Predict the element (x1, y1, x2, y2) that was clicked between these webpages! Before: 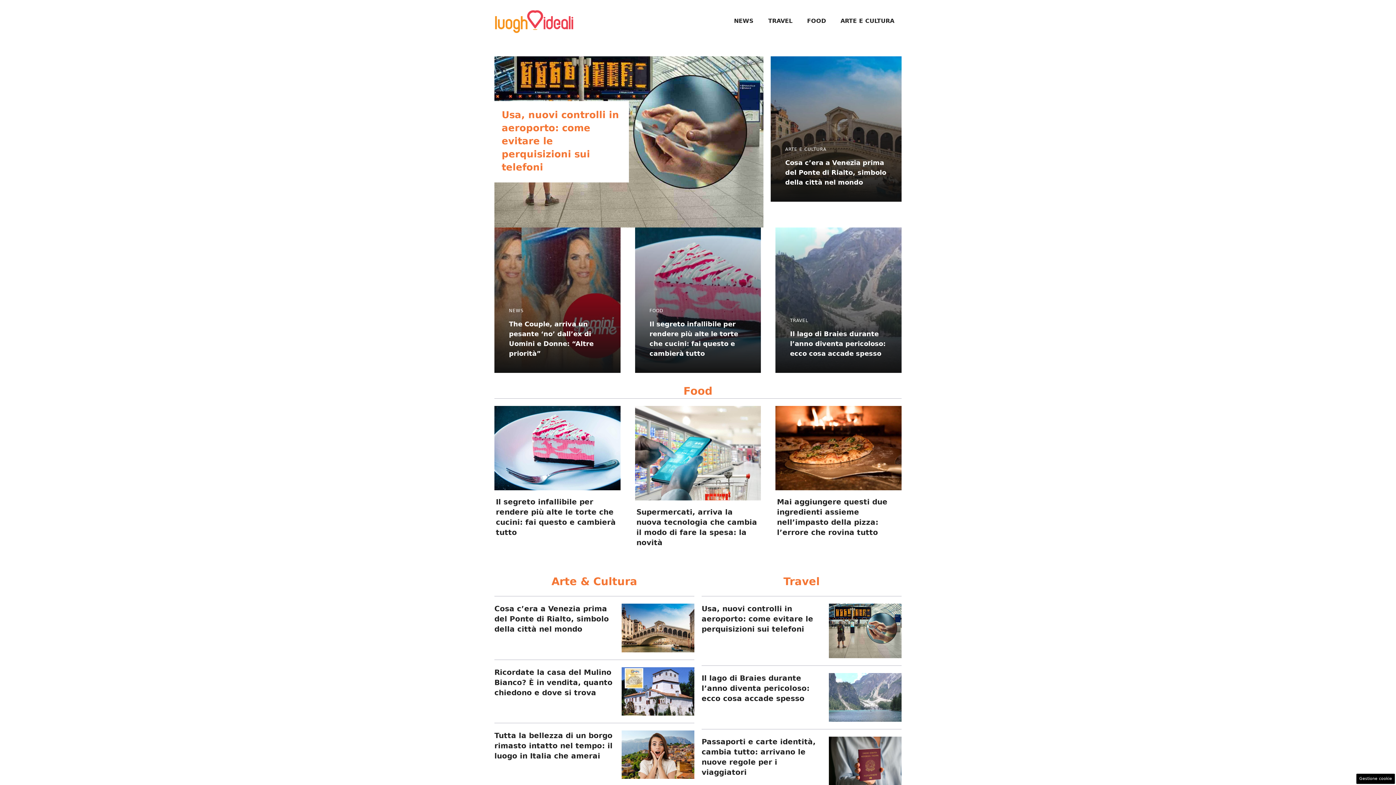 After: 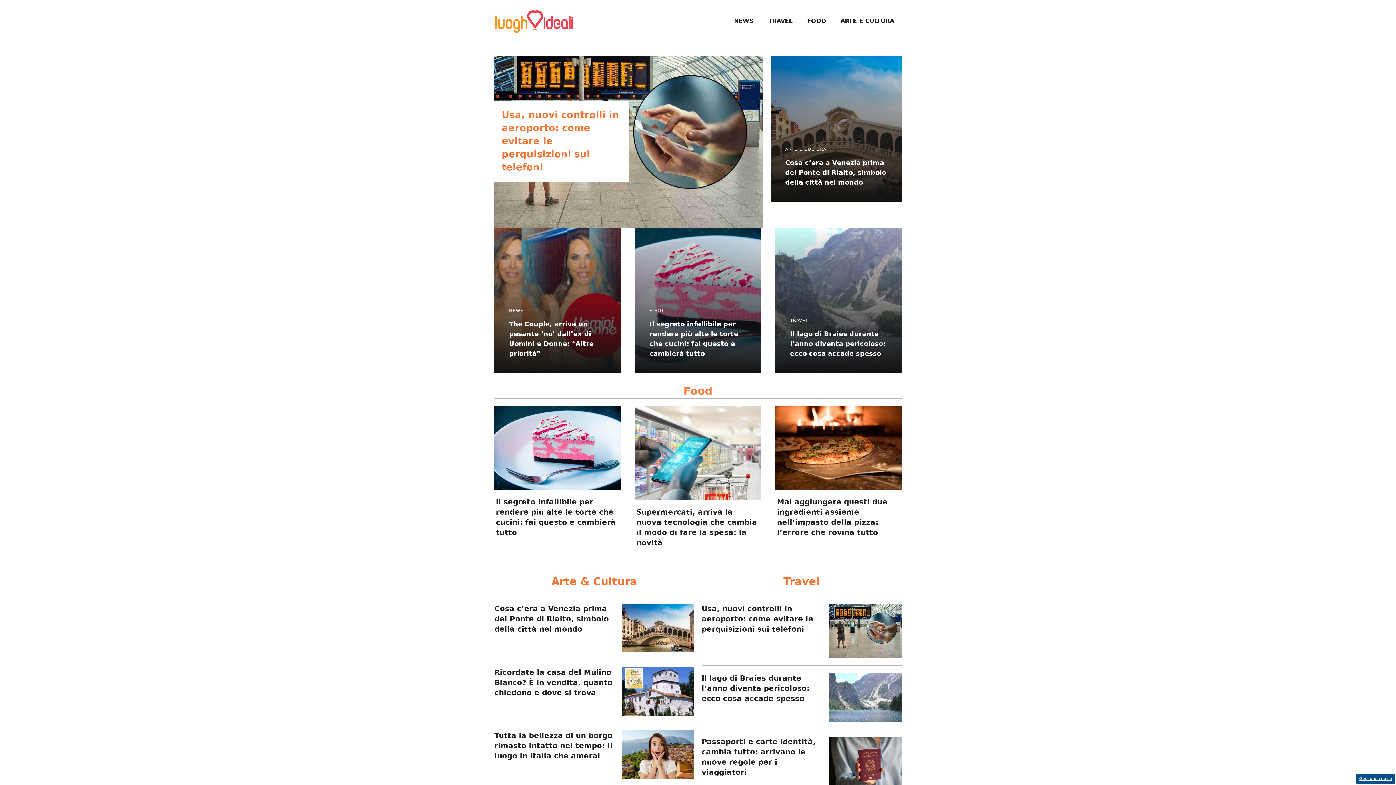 Action: label: Gestione cookie bbox: (1356, 774, 1395, 784)